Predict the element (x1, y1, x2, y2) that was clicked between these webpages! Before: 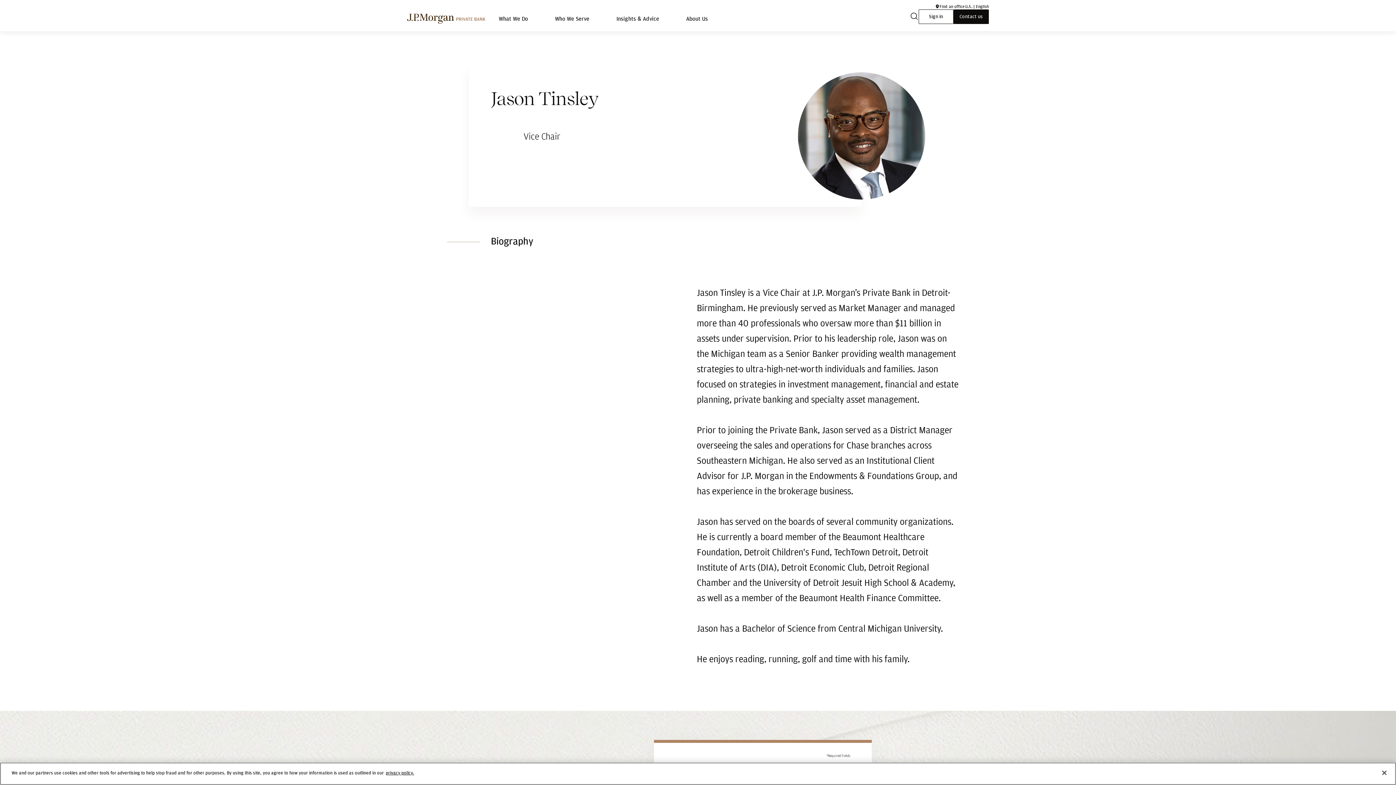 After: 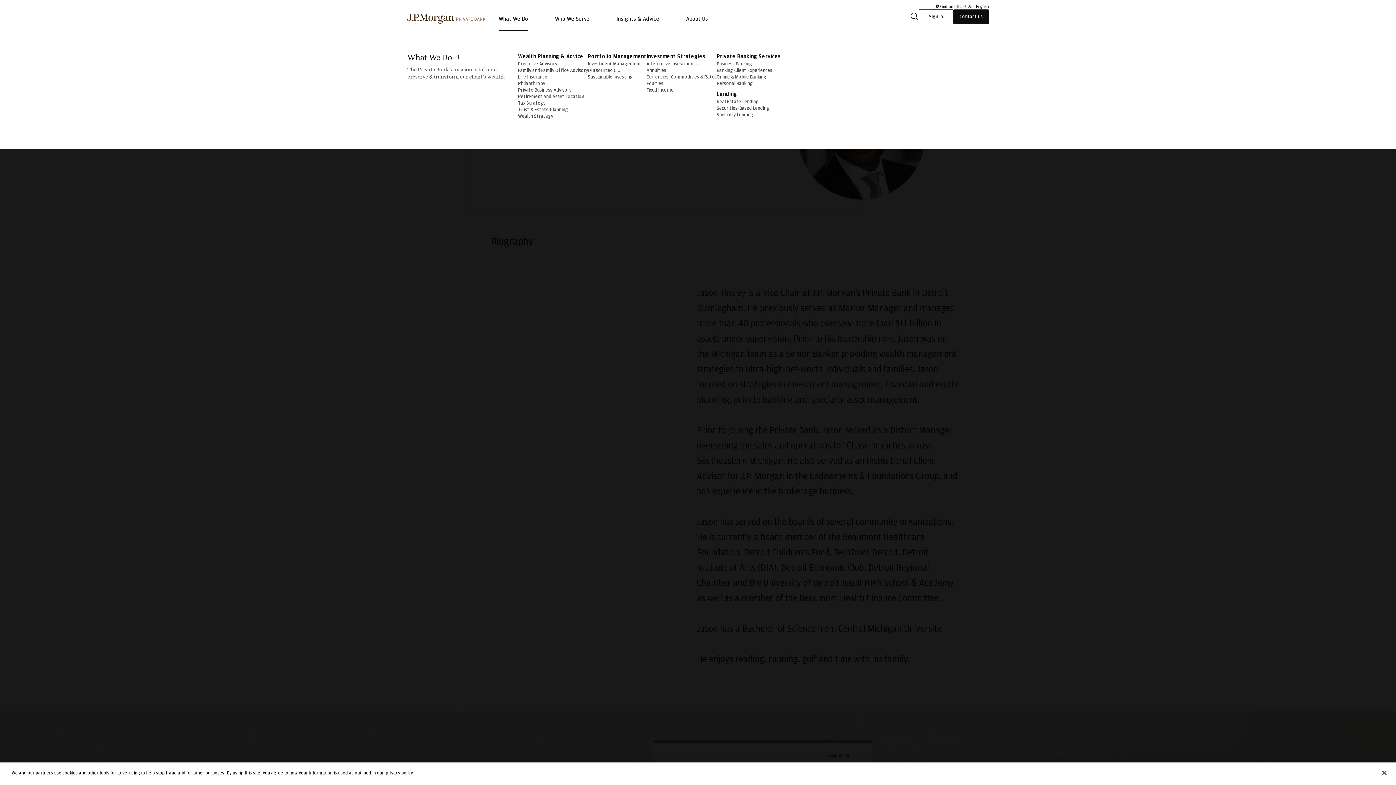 Action: label: What We Do bbox: (487, 8, 539, 29)